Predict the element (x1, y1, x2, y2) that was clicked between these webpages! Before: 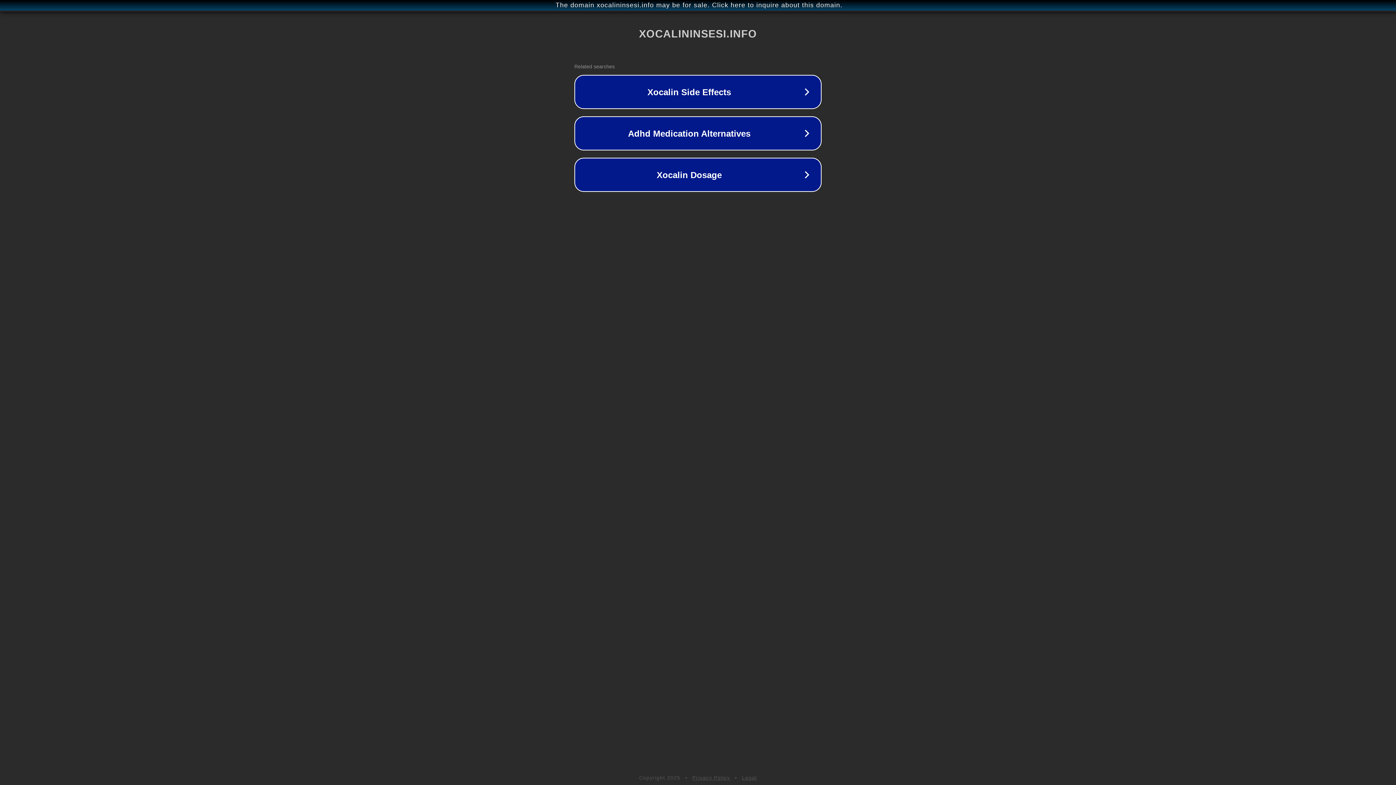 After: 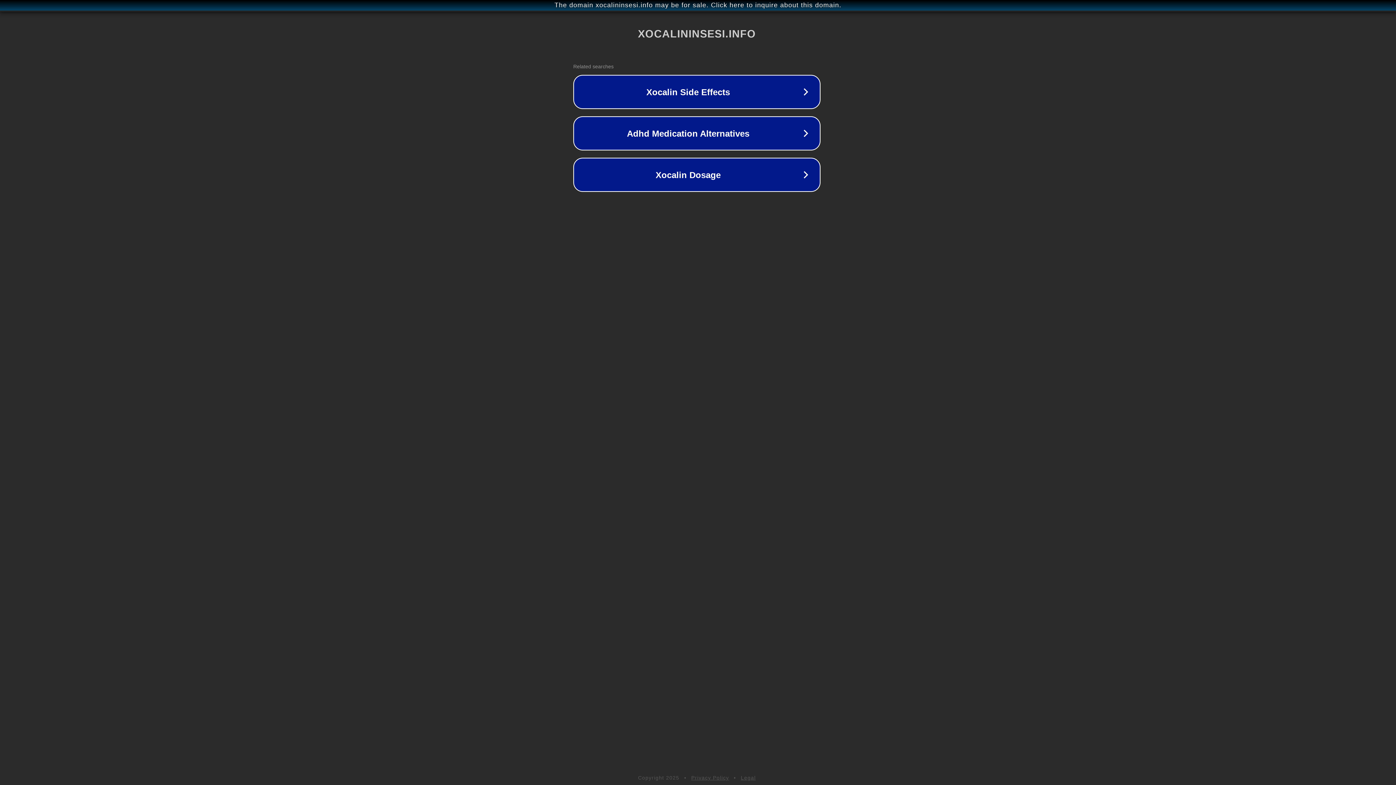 Action: label: The domain xocalininsesi.info may be for sale. Click here to inquire about this domain. bbox: (1, 1, 1397, 9)